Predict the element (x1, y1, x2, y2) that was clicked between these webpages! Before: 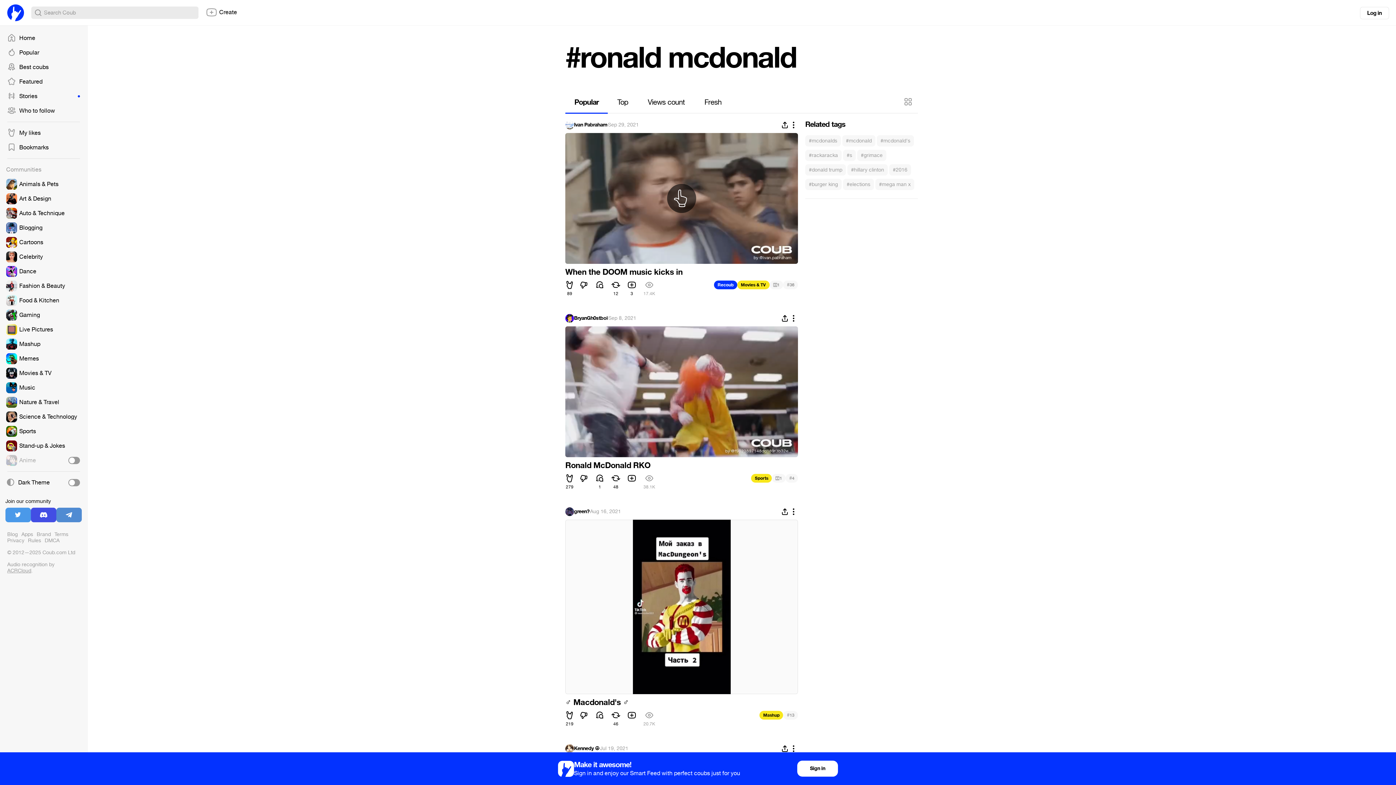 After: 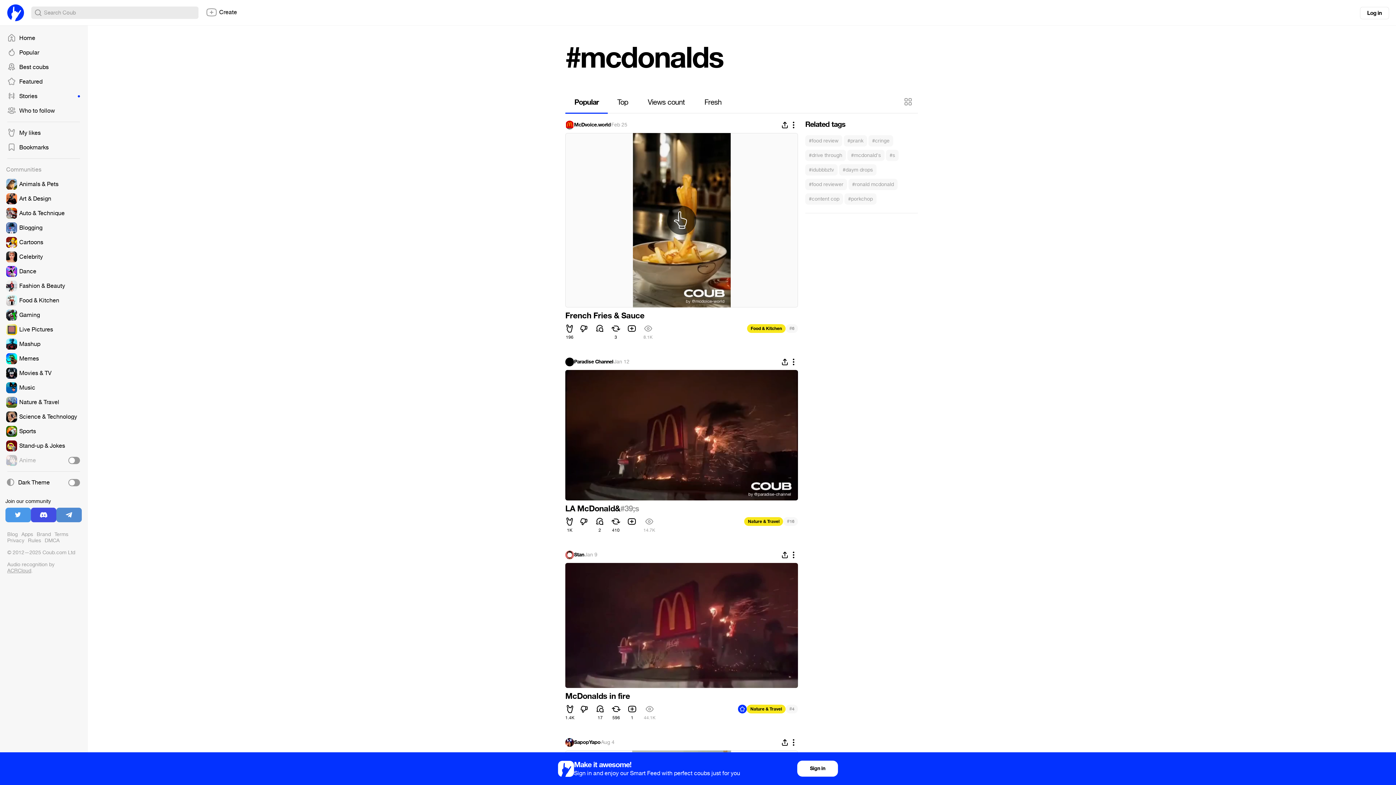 Action: bbox: (805, 135, 841, 146) label: #mcdonalds